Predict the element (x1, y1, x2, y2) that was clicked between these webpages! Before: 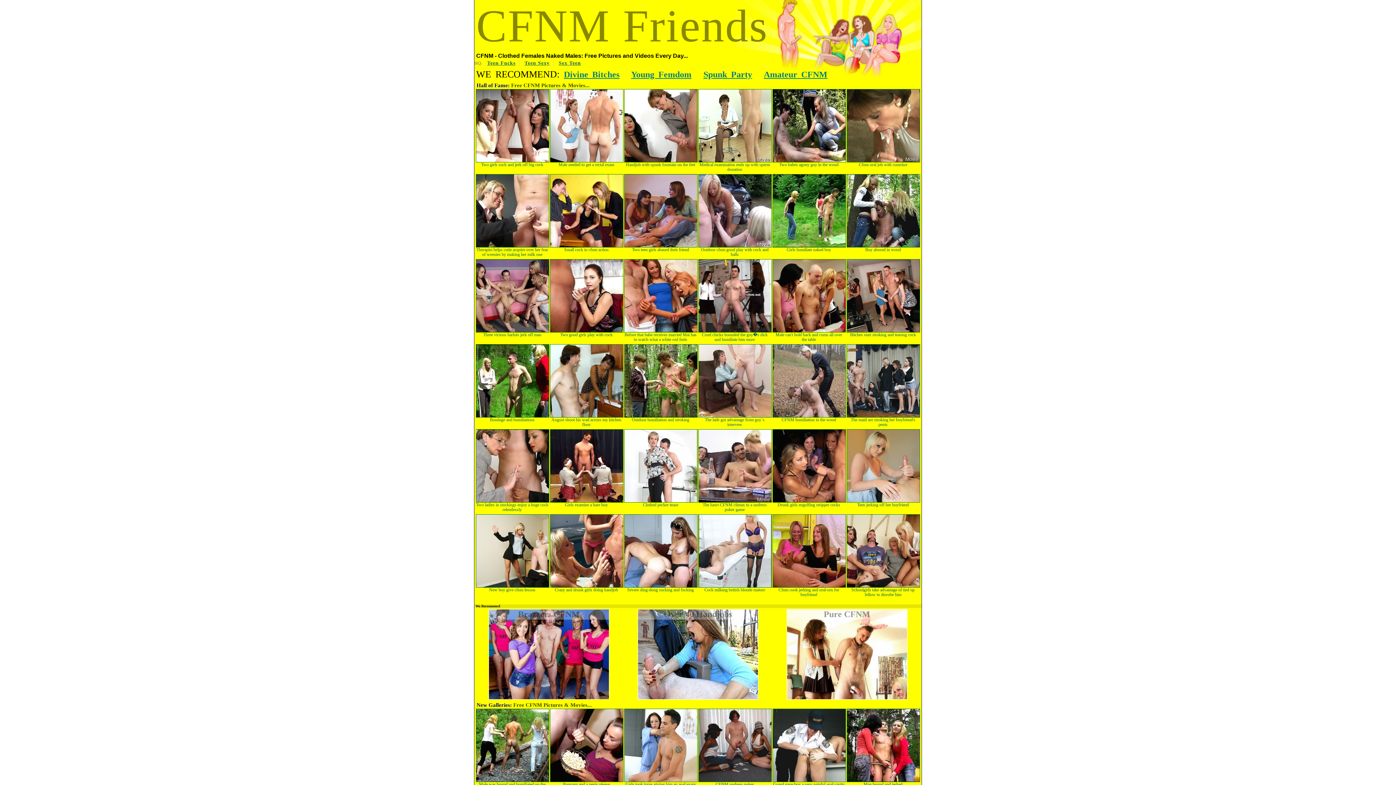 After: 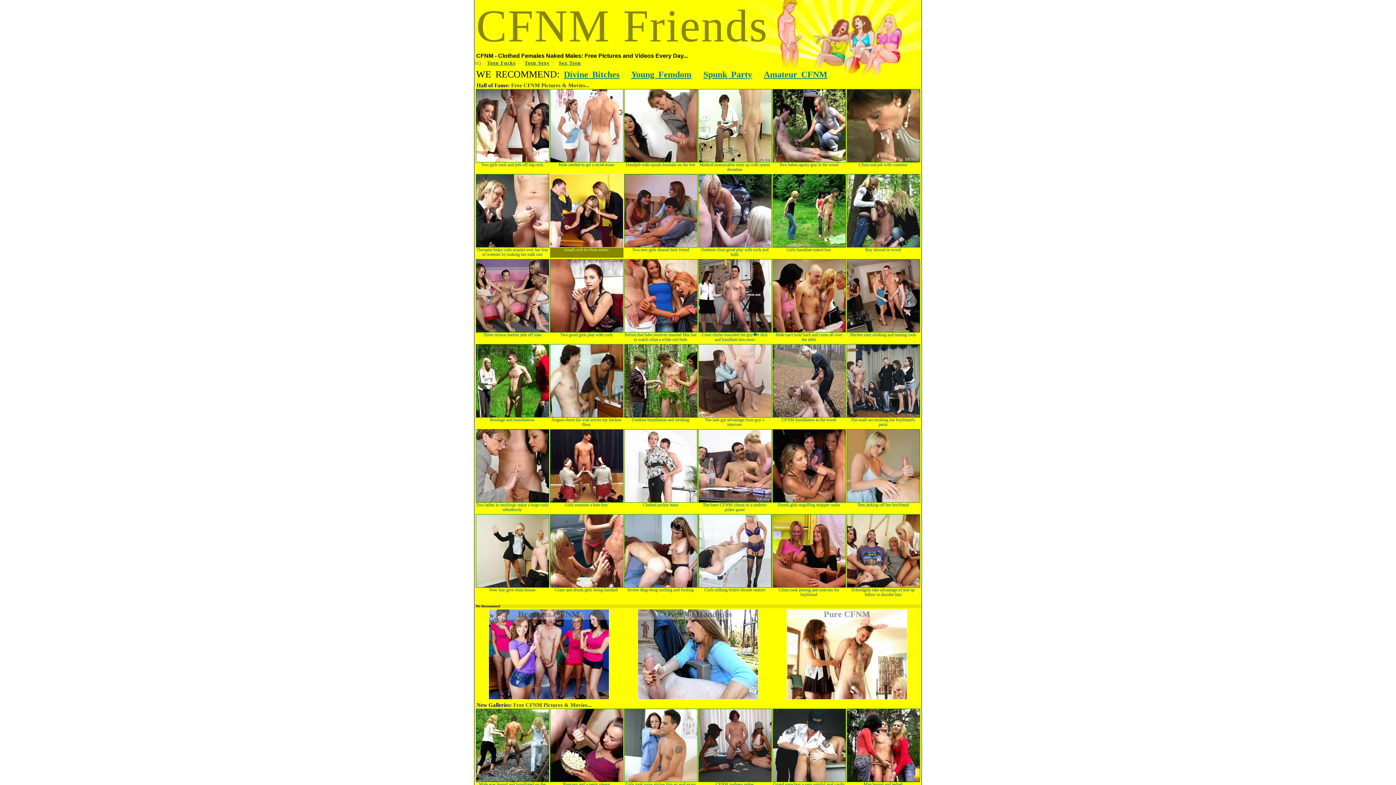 Action: bbox: (550, 174, 623, 257) label: Small cock in cfnm action